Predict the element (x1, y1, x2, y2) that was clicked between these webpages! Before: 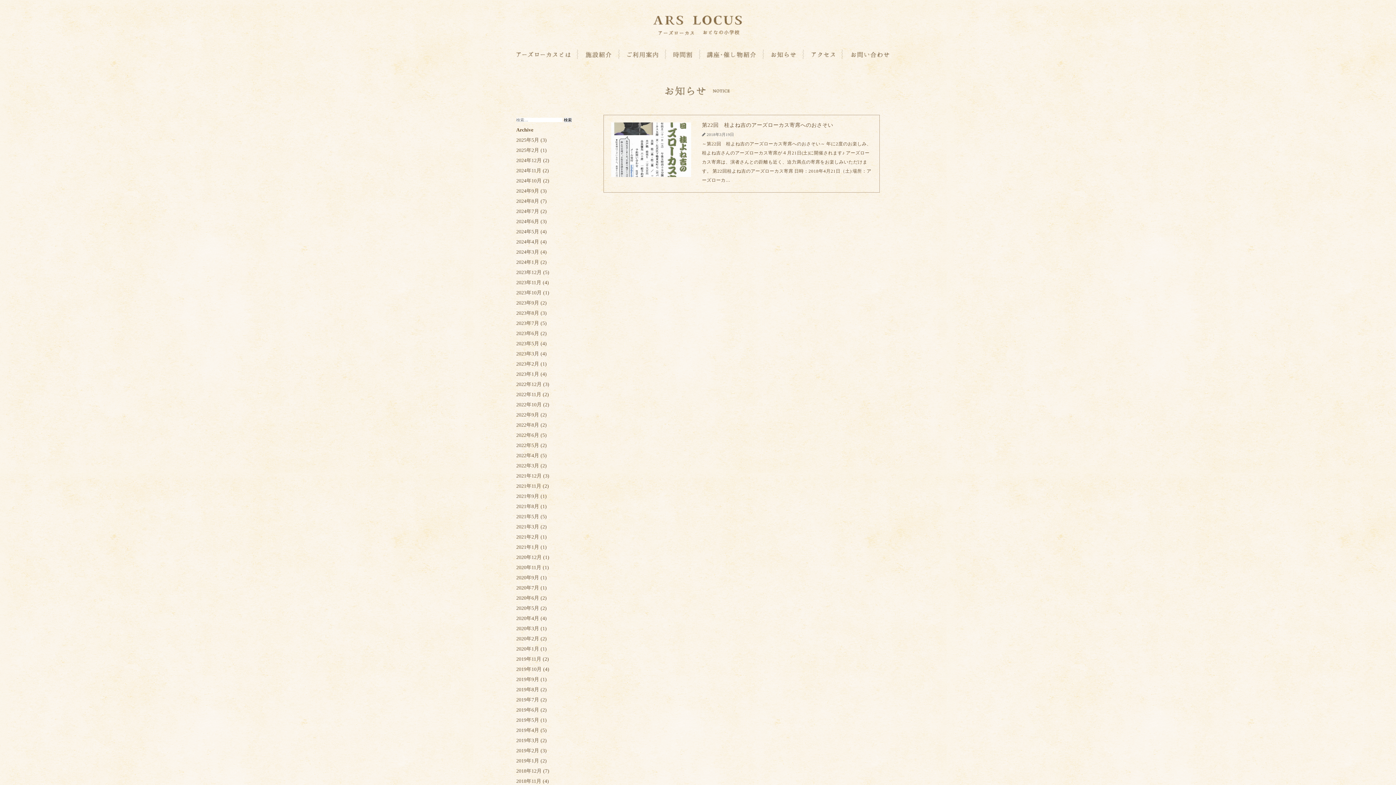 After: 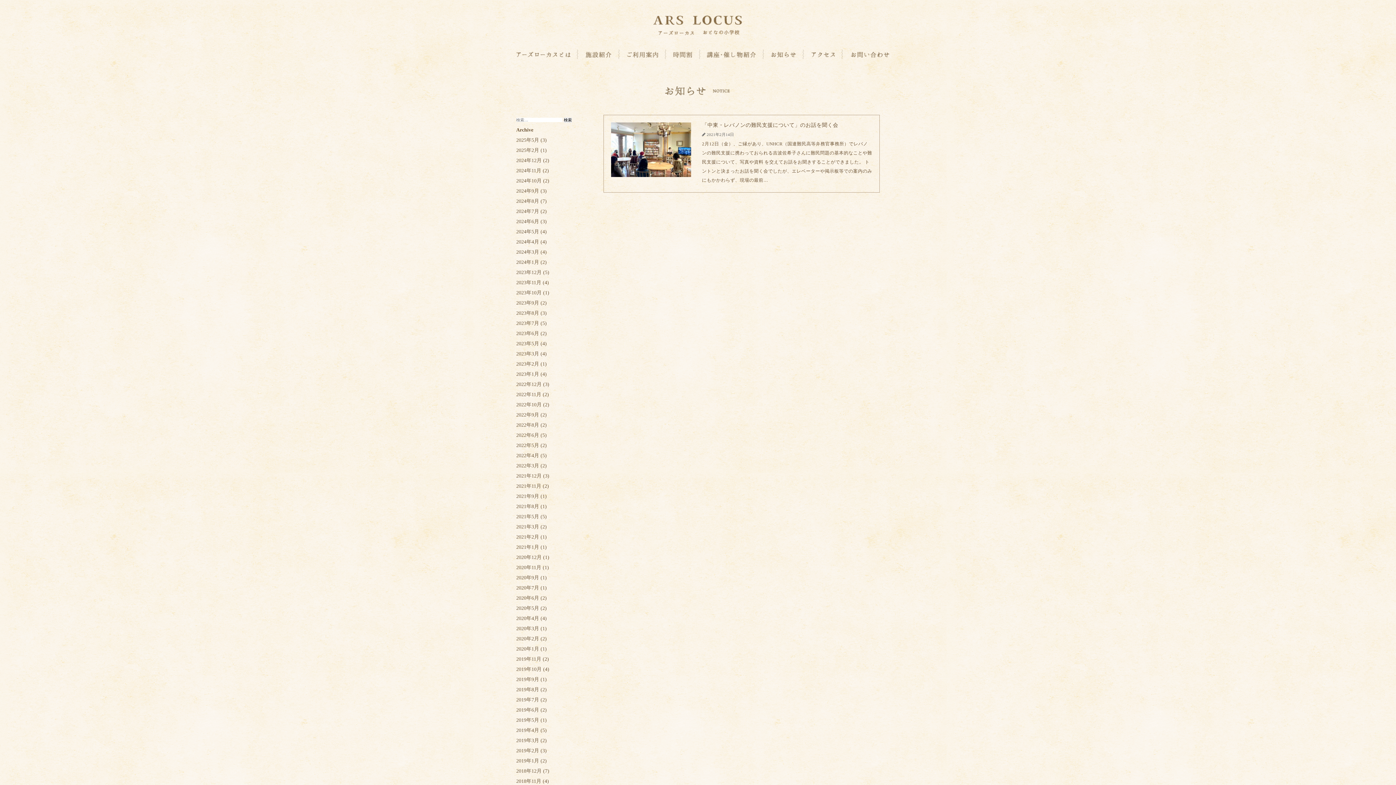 Action: bbox: (516, 534, 539, 540) label: 2021年2月